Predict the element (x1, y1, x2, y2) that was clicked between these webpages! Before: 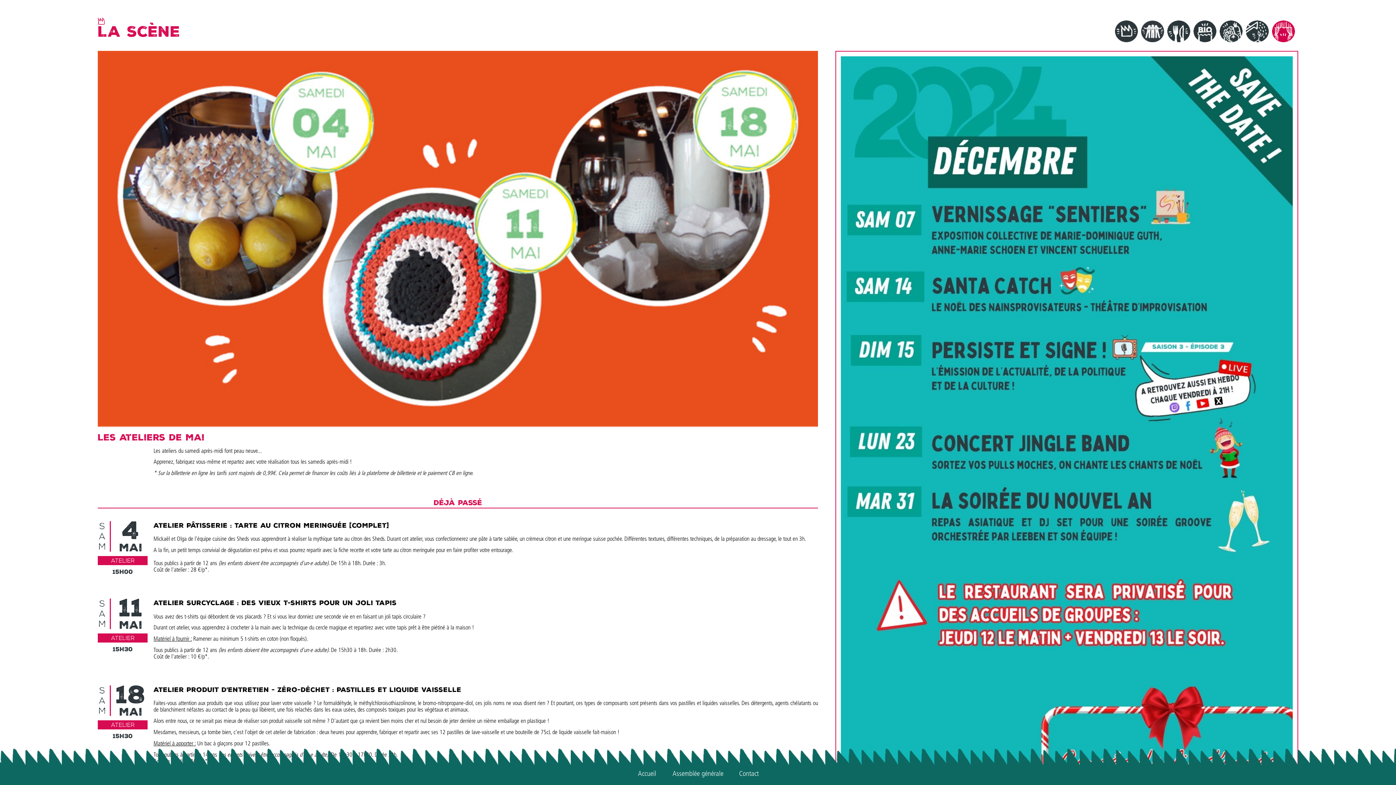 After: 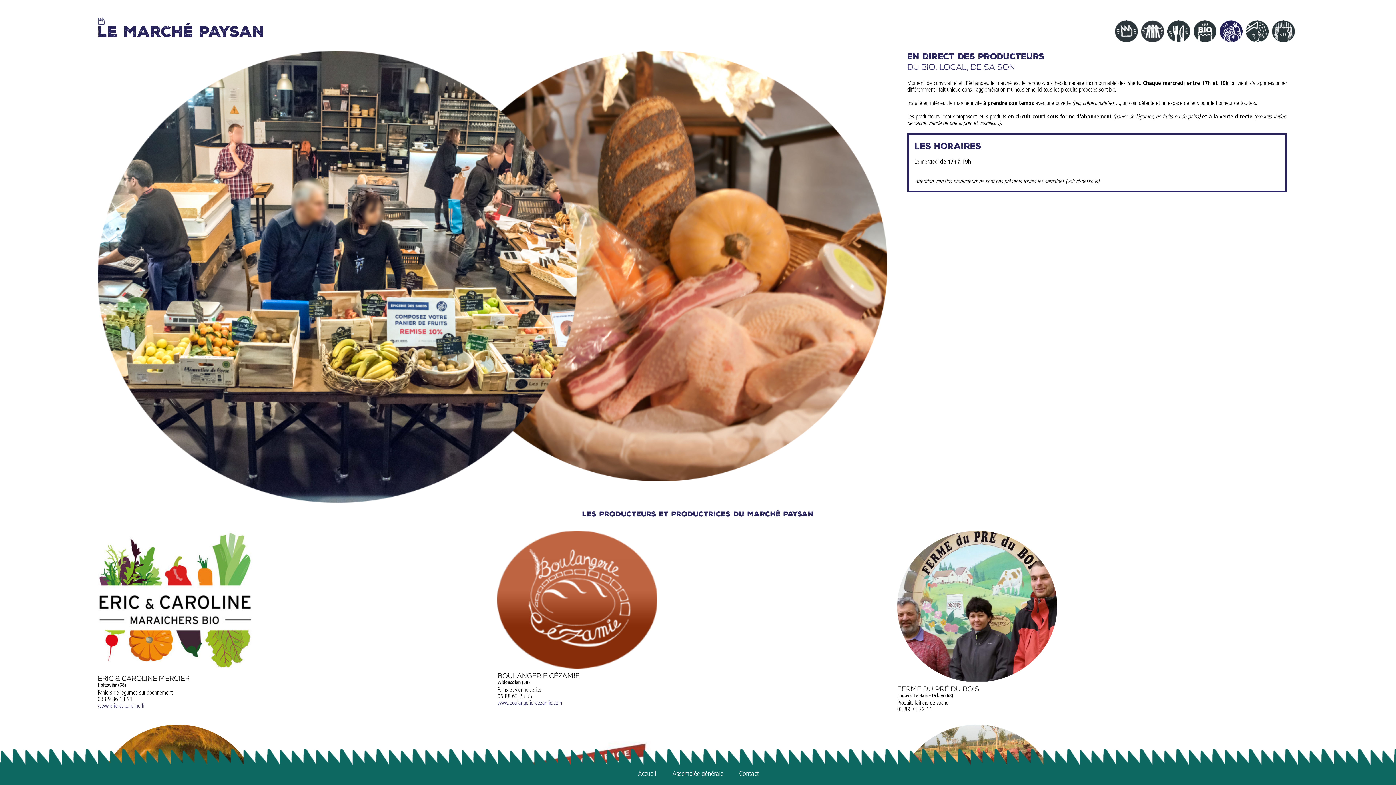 Action: bbox: (1220, 20, 1243, 42)